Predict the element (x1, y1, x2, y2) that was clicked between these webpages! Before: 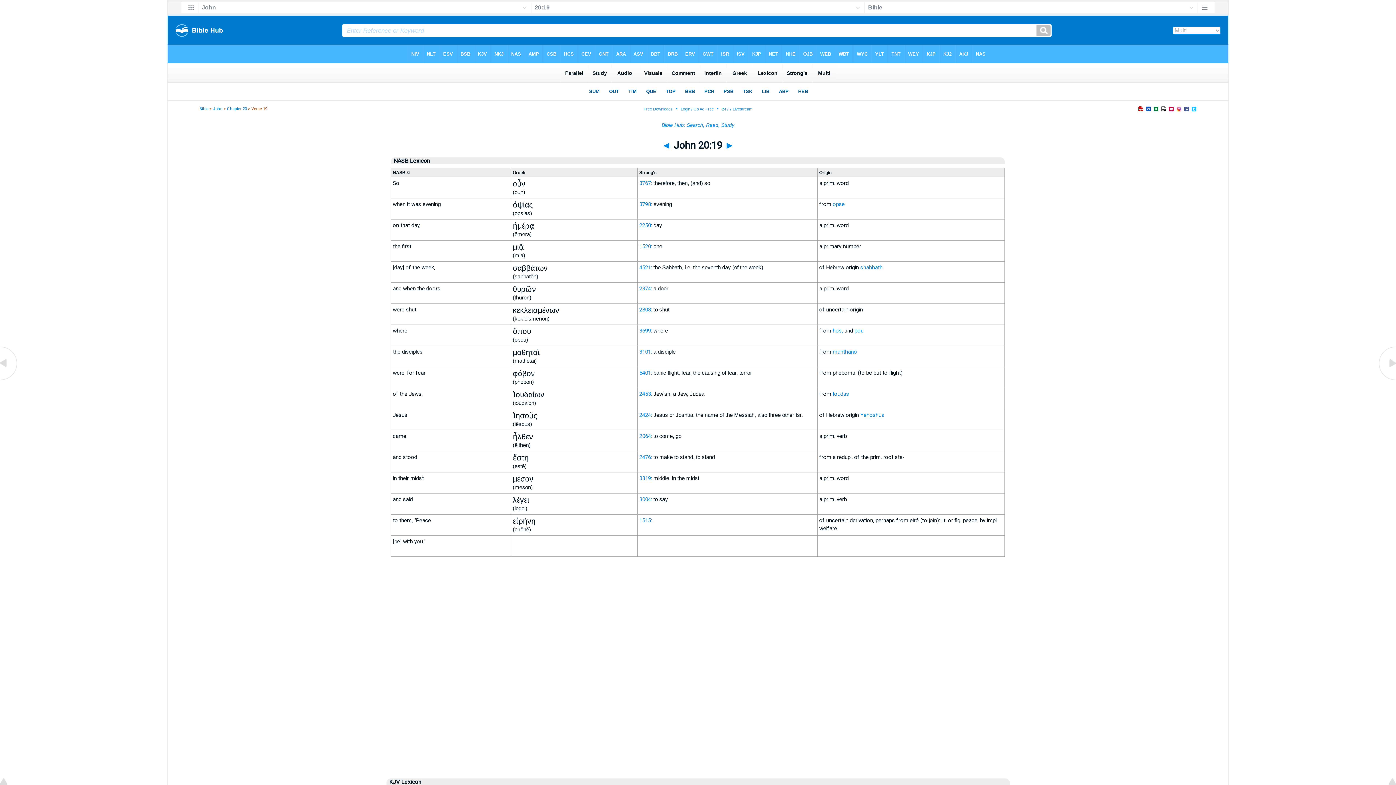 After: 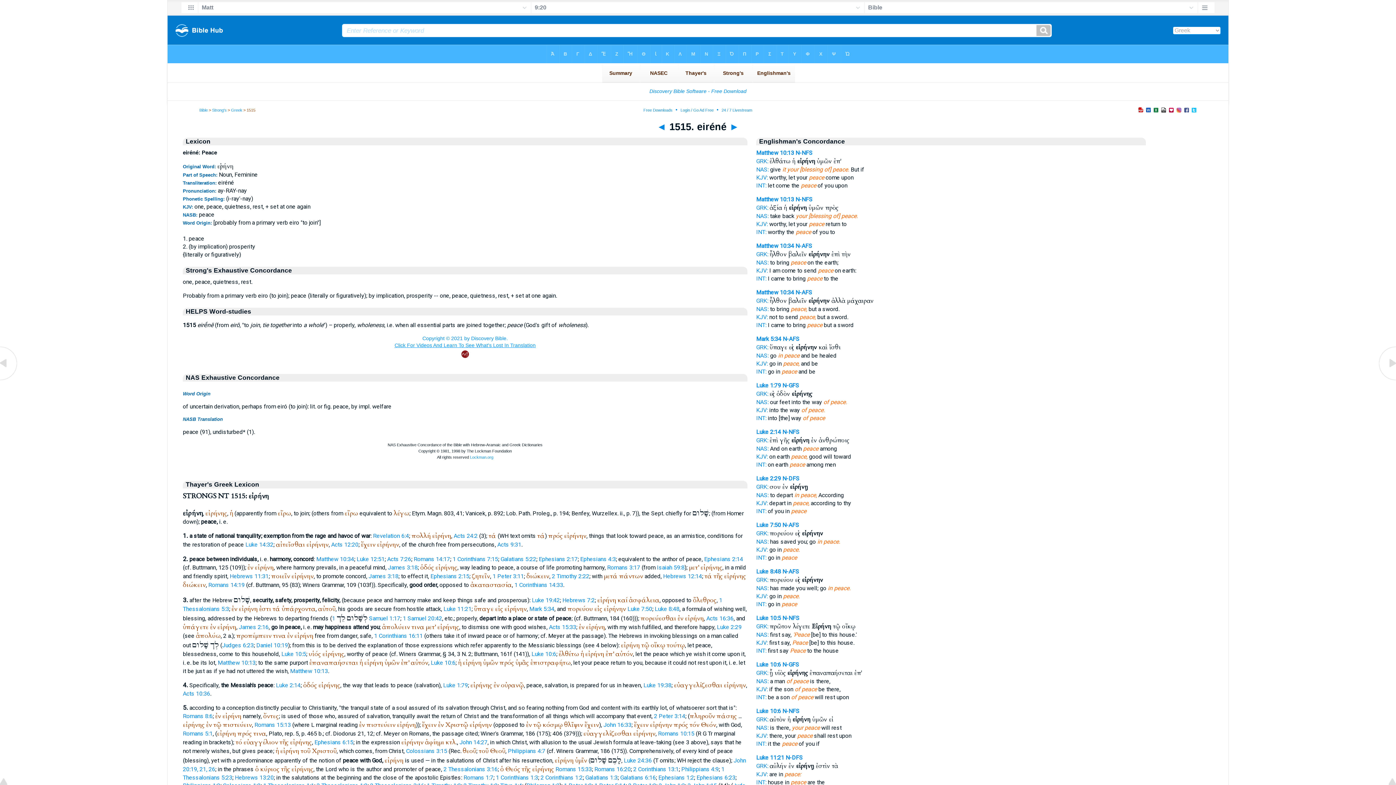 Action: bbox: (639, 517, 652, 524) label: 1515: